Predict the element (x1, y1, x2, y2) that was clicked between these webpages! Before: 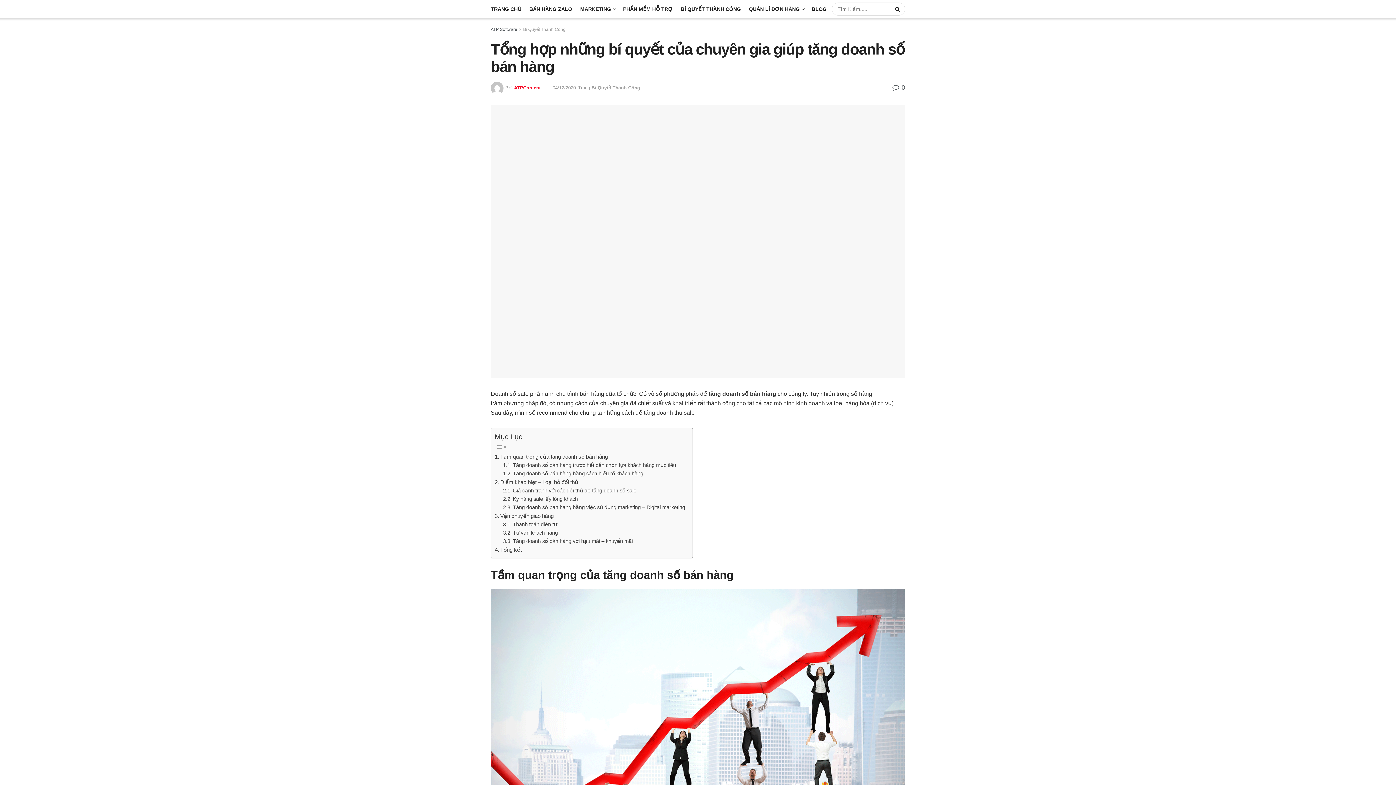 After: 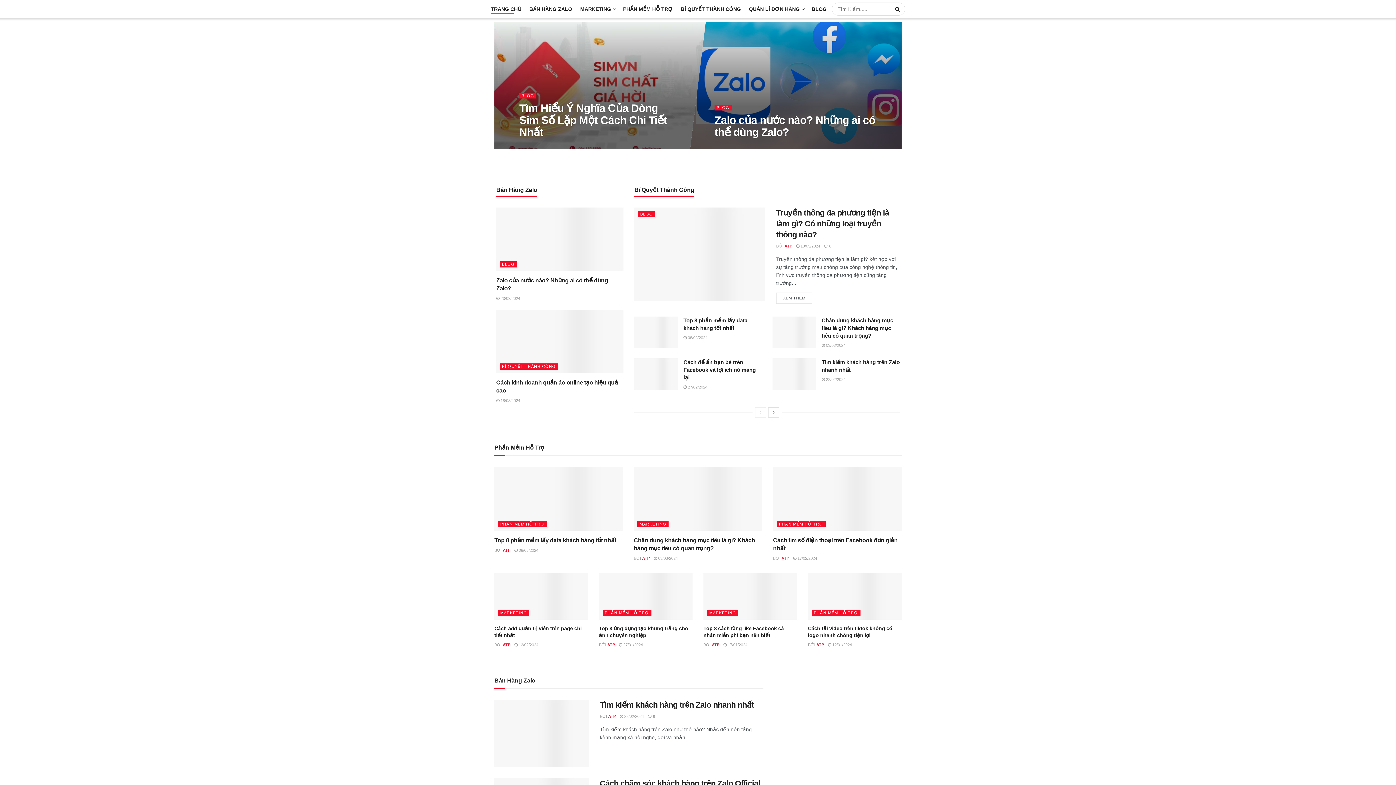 Action: bbox: (490, 4, 521, 14) label: TRANG CHỦ